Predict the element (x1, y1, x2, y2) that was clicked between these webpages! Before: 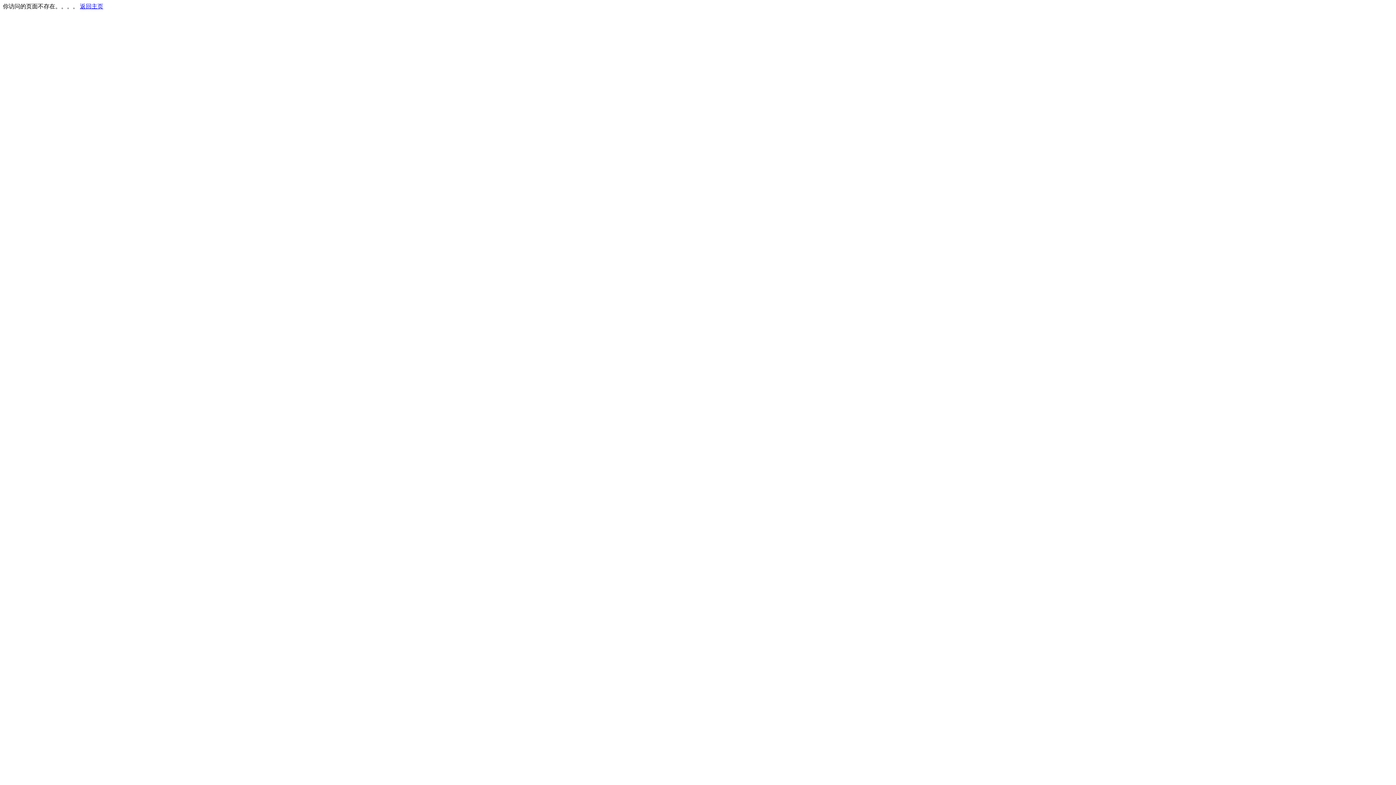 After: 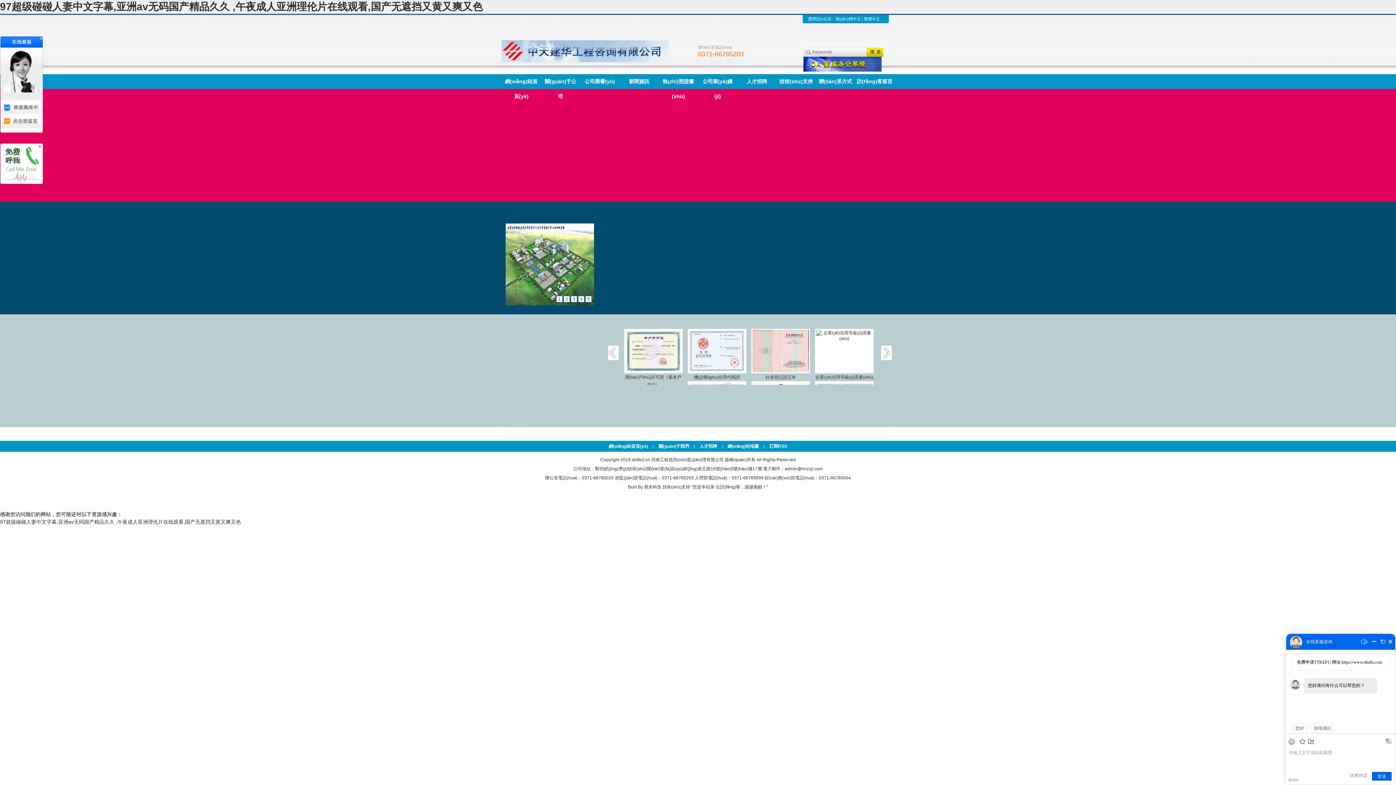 Action: bbox: (80, 3, 103, 9) label: 返回主页